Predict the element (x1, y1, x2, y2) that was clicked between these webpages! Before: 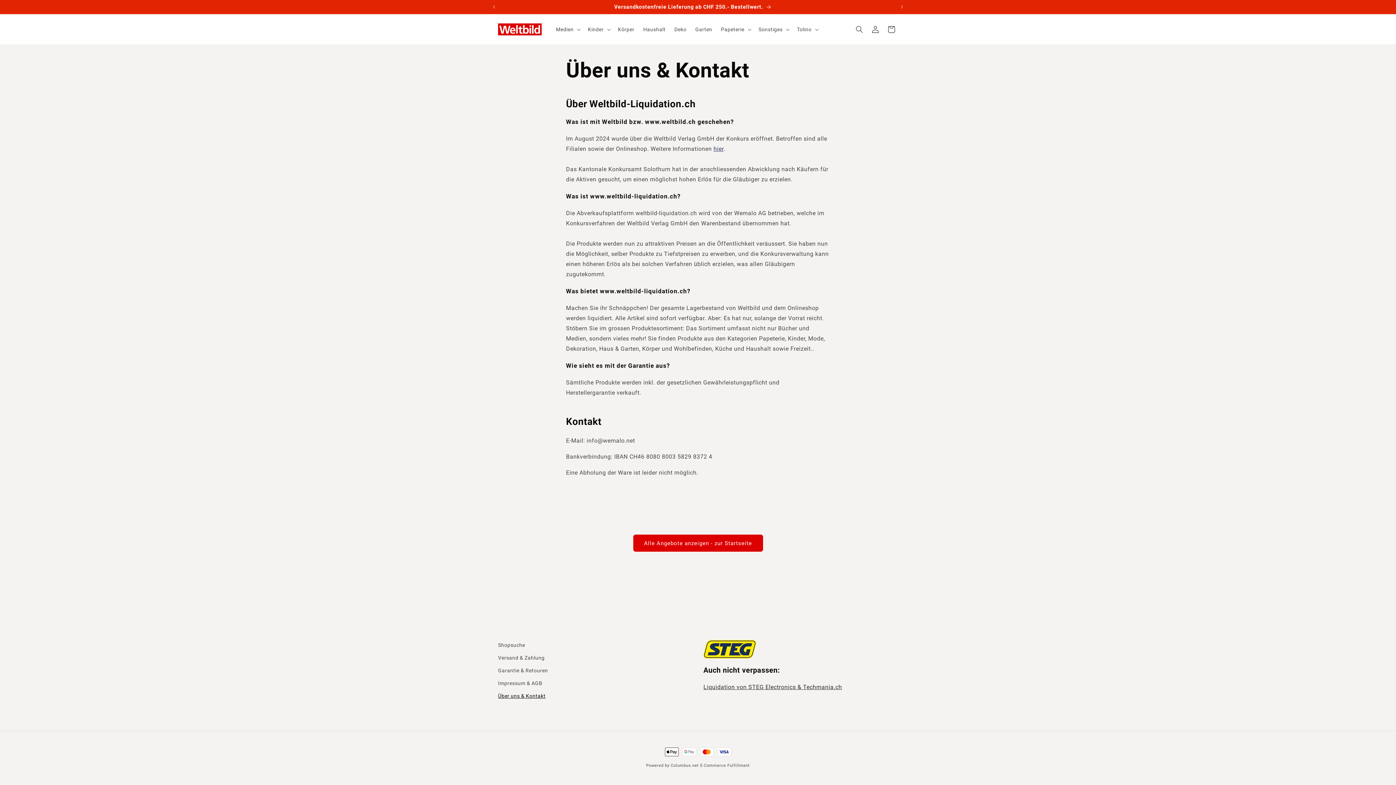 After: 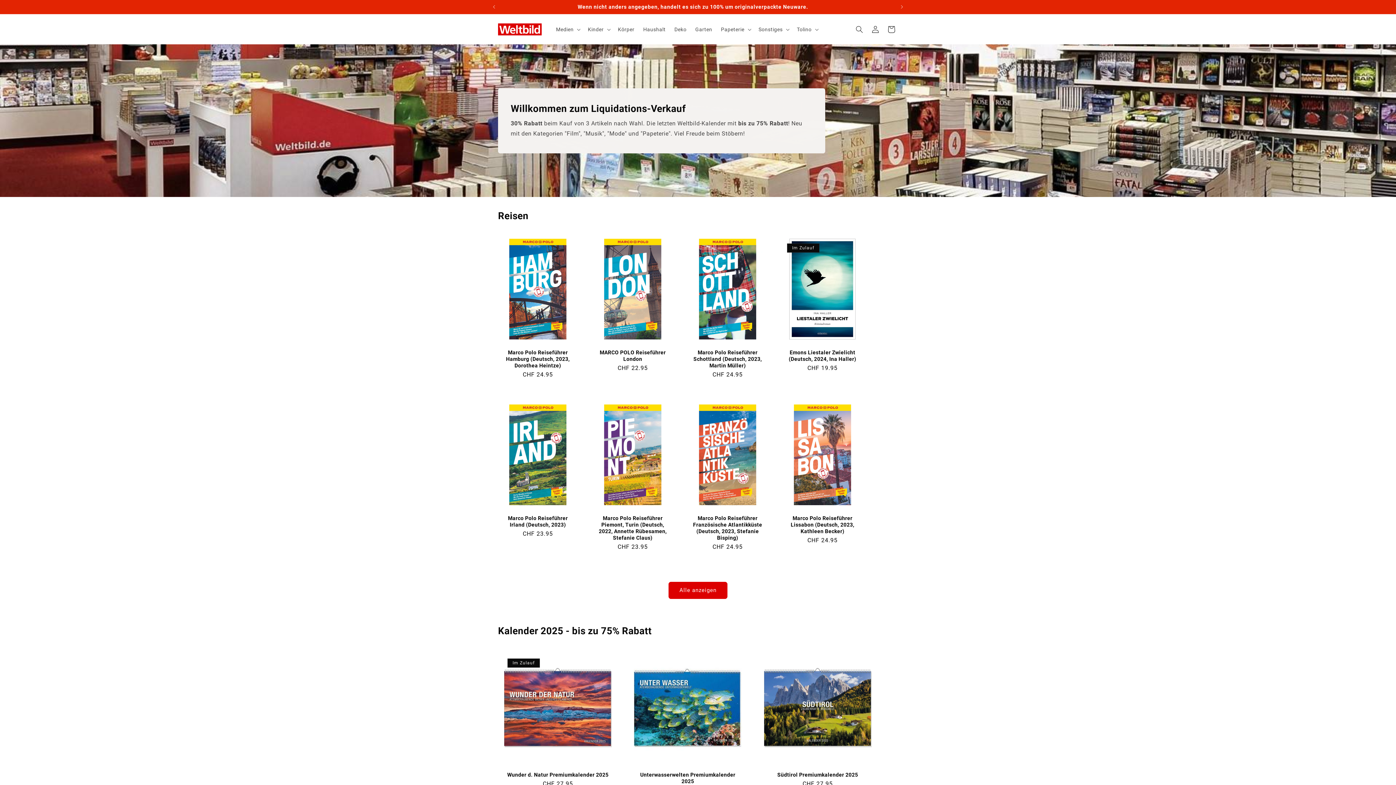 Action: bbox: (495, 15, 544, 42)